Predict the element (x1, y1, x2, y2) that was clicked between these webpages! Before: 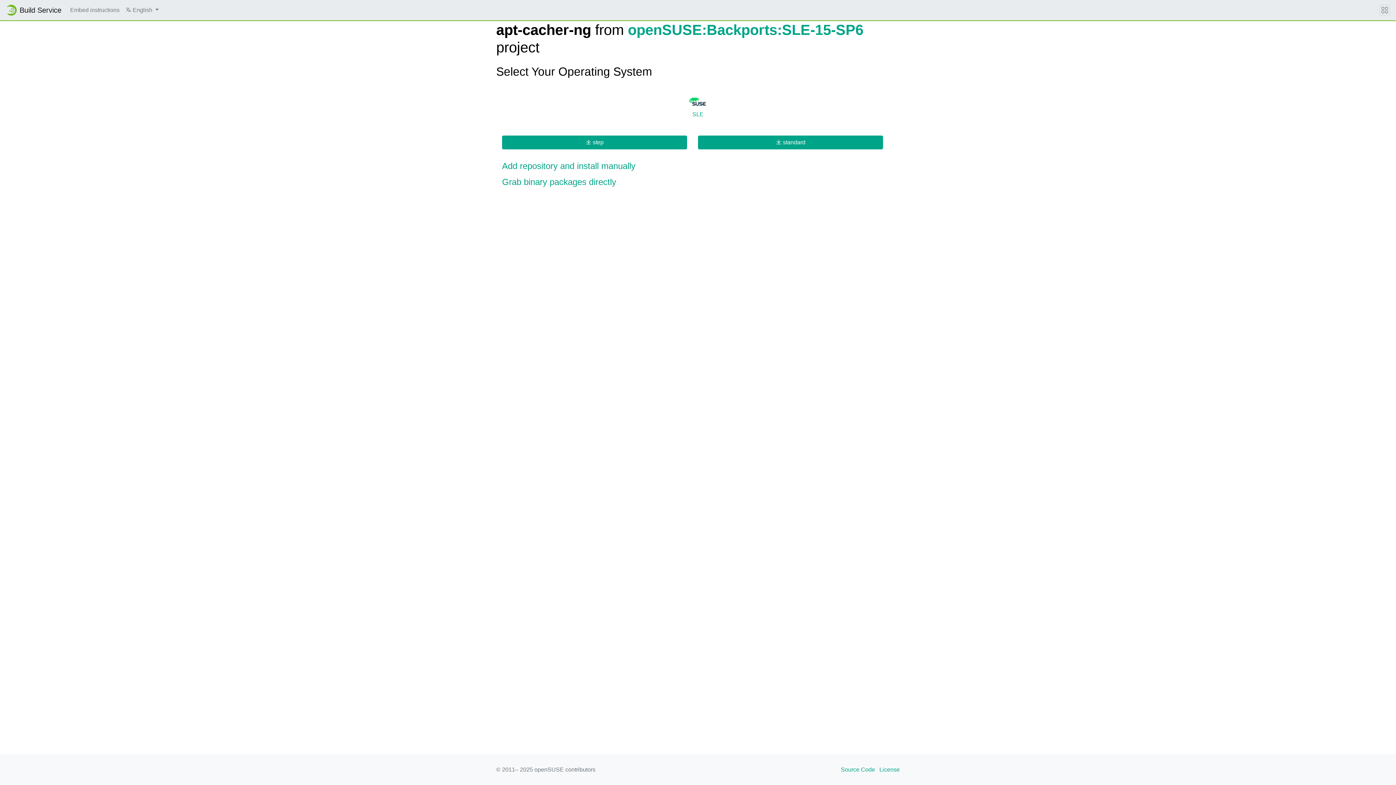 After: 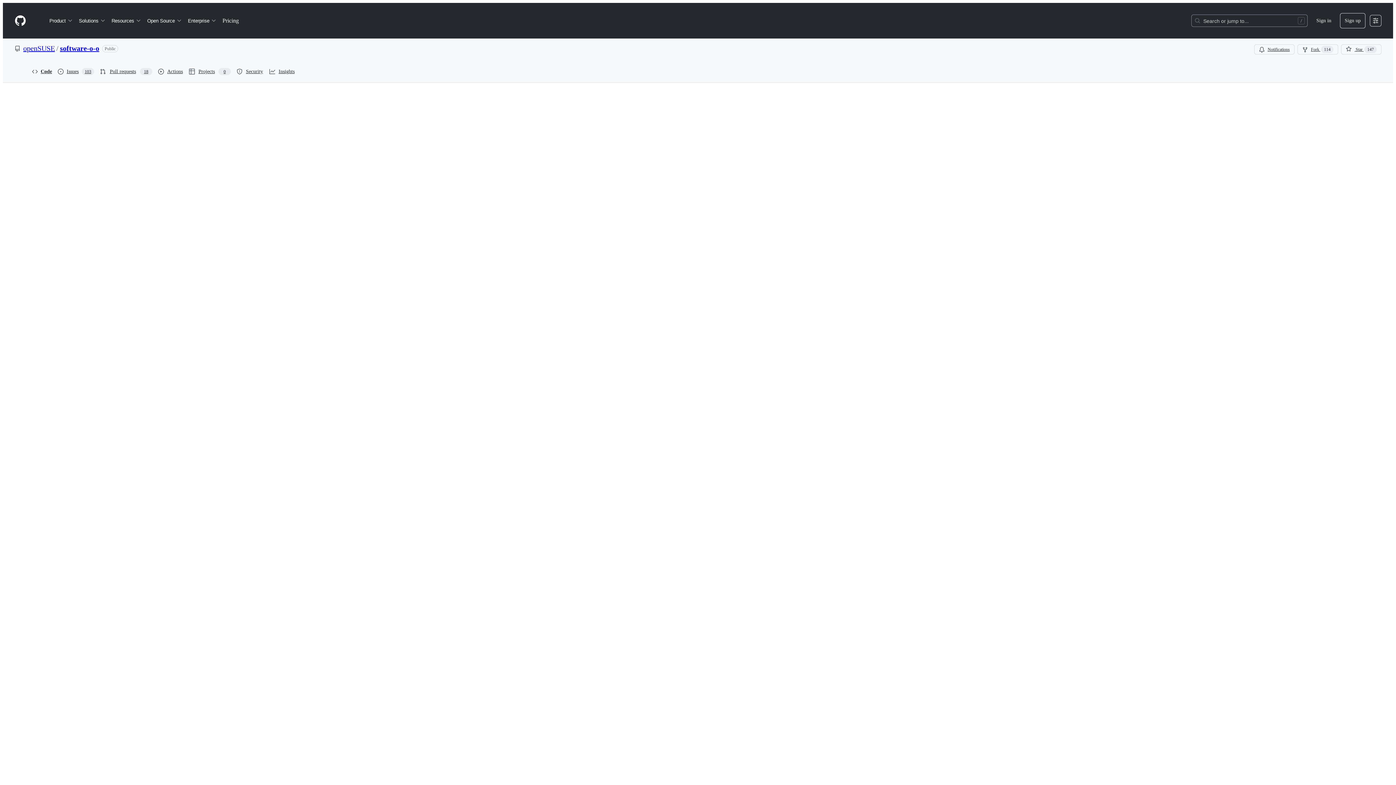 Action: bbox: (879, 765, 900, 774) label: License